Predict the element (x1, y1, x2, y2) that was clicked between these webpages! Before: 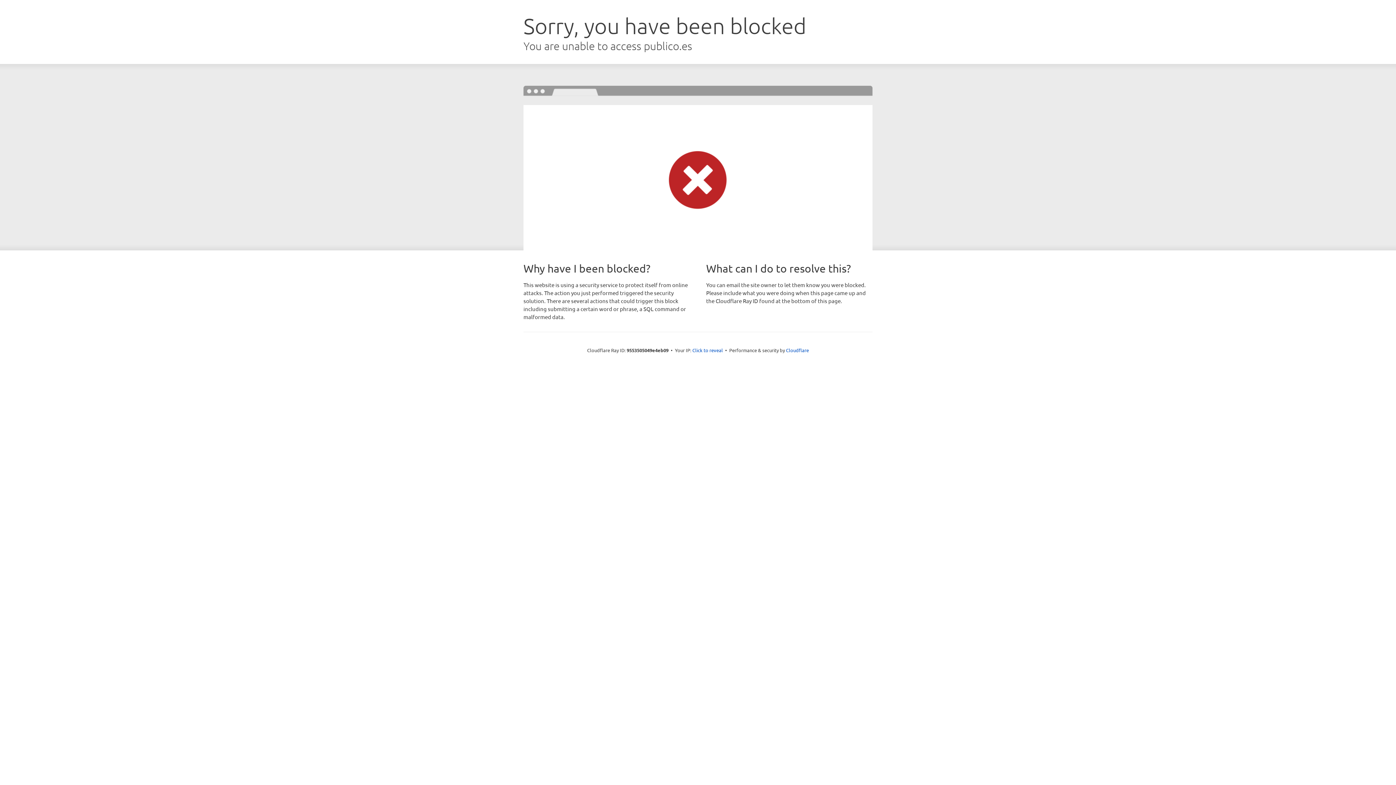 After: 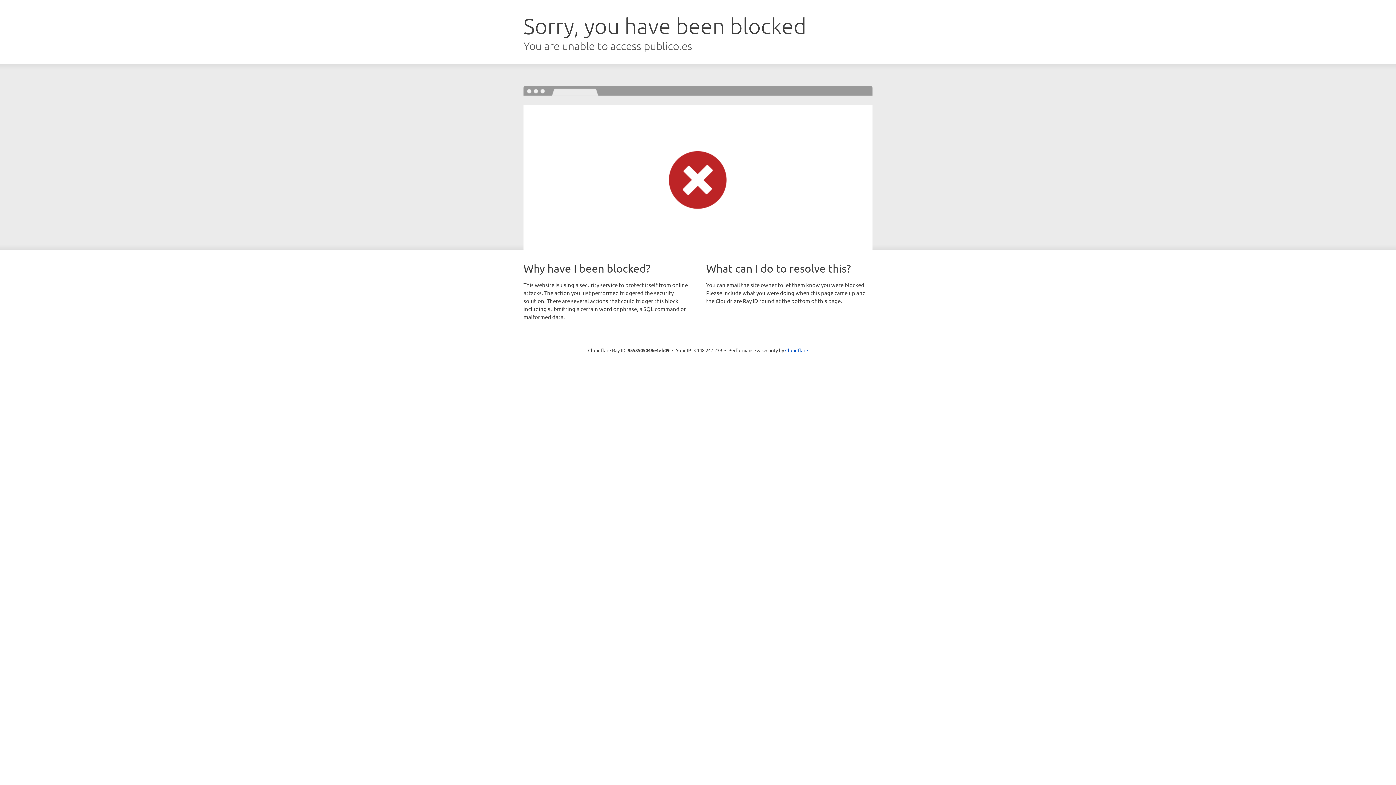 Action: label: Click to reveal bbox: (692, 346, 723, 353)